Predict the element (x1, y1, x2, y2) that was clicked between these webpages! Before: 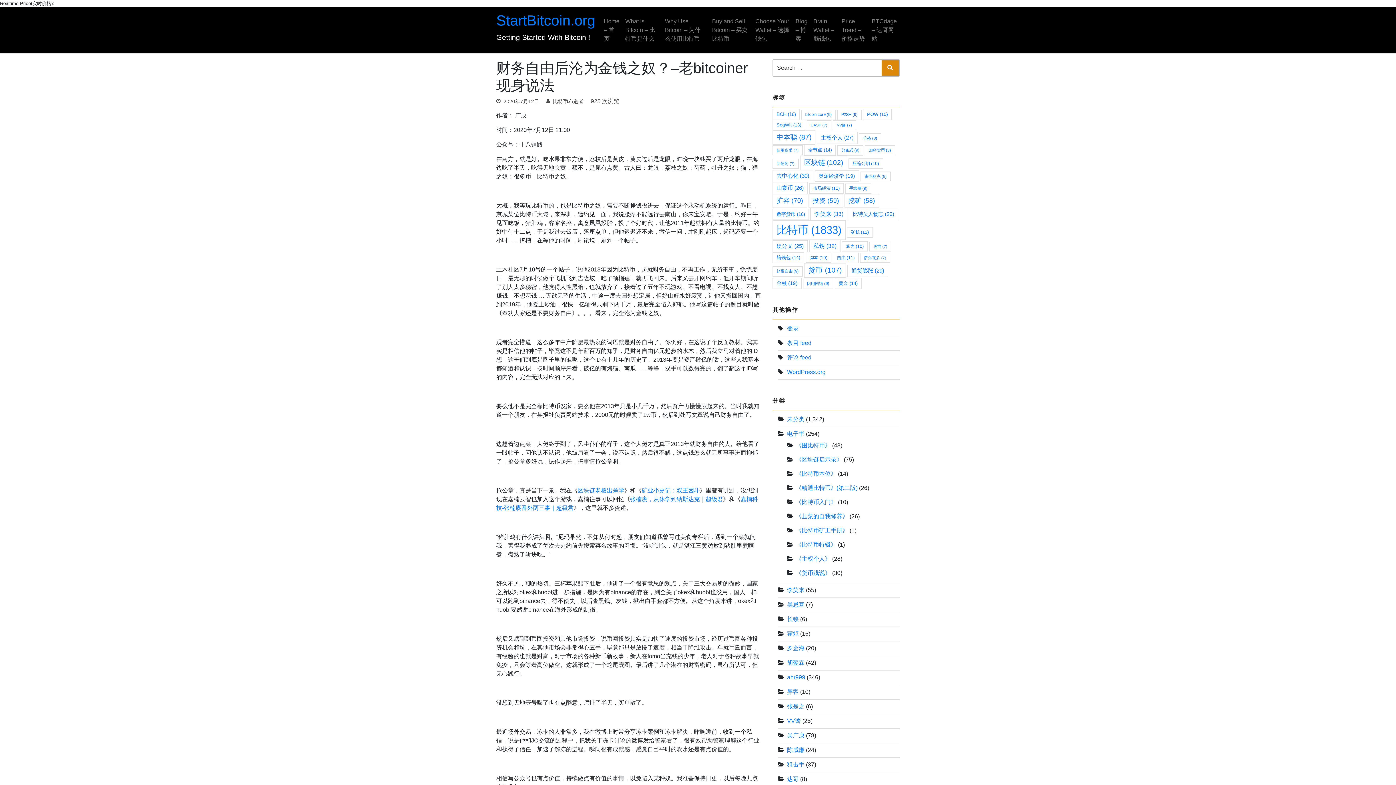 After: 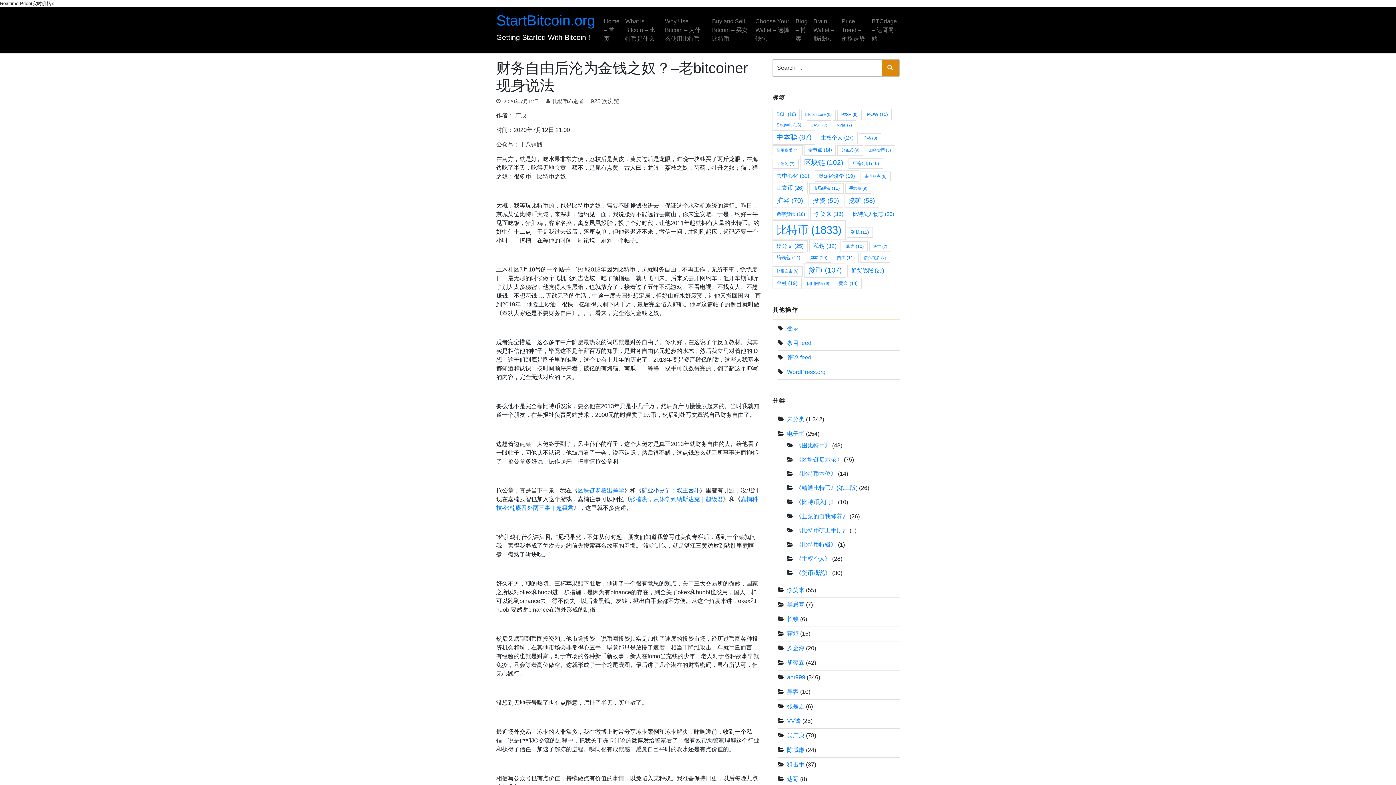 Action: label: 矿业小史记：双王困斗 bbox: (641, 487, 700, 493)